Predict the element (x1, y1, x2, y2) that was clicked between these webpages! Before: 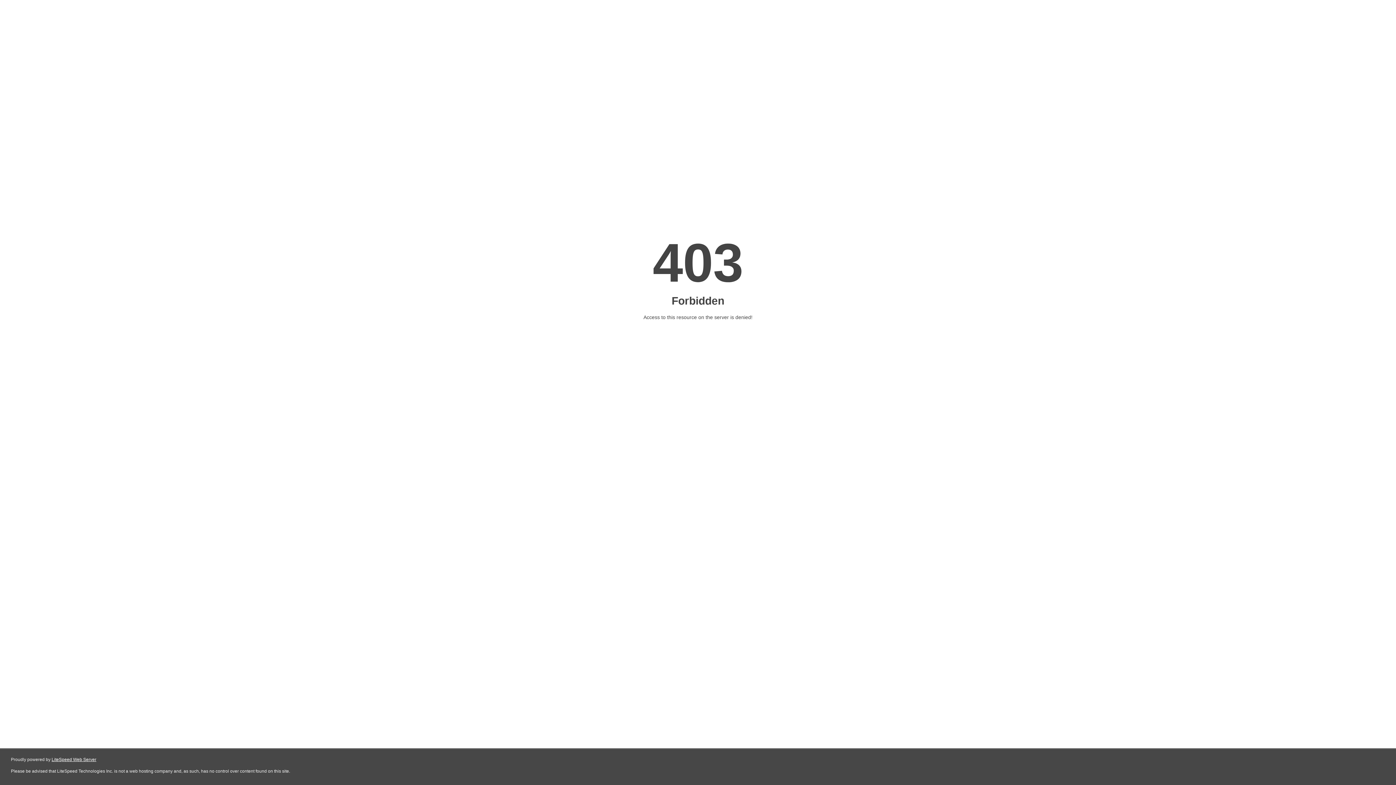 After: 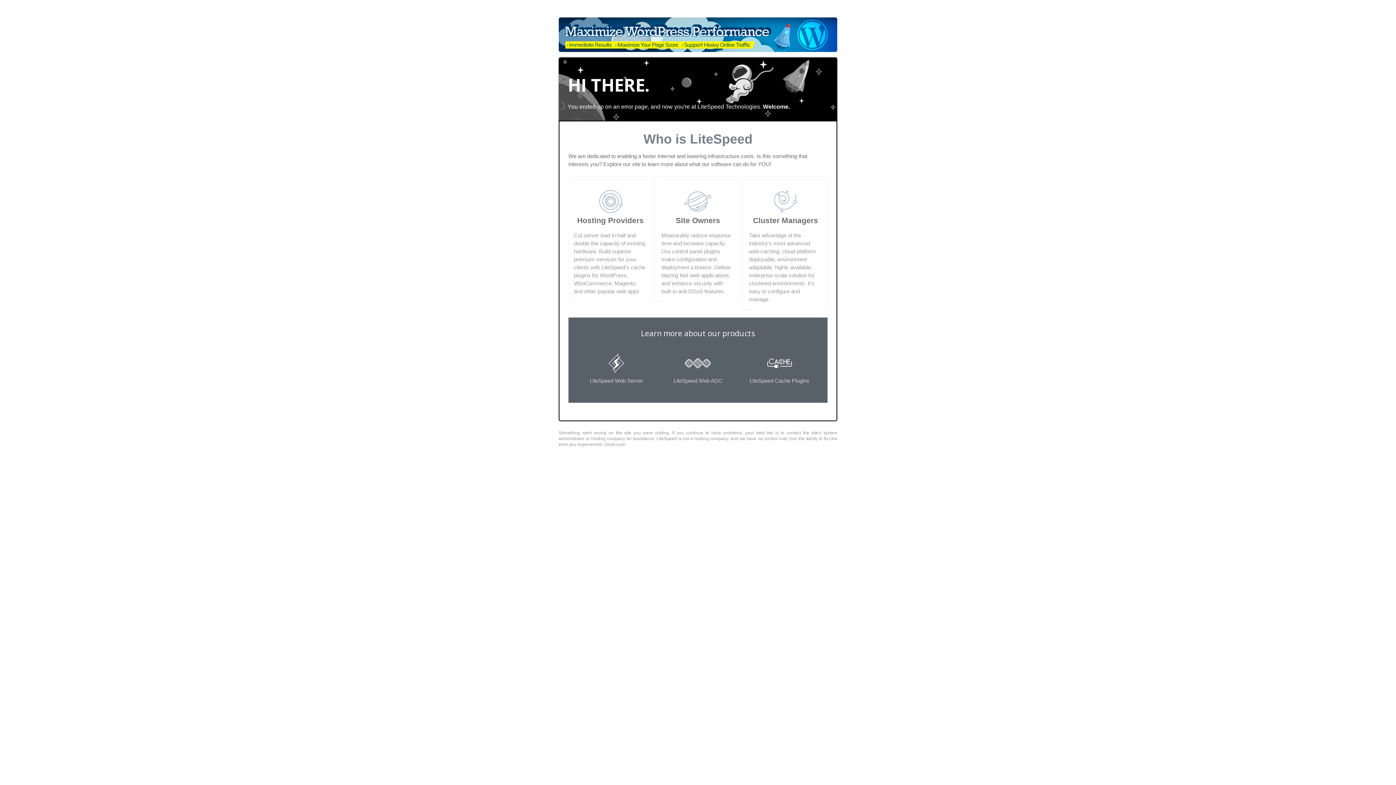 Action: label: LiteSpeed Web Server bbox: (51, 757, 96, 762)